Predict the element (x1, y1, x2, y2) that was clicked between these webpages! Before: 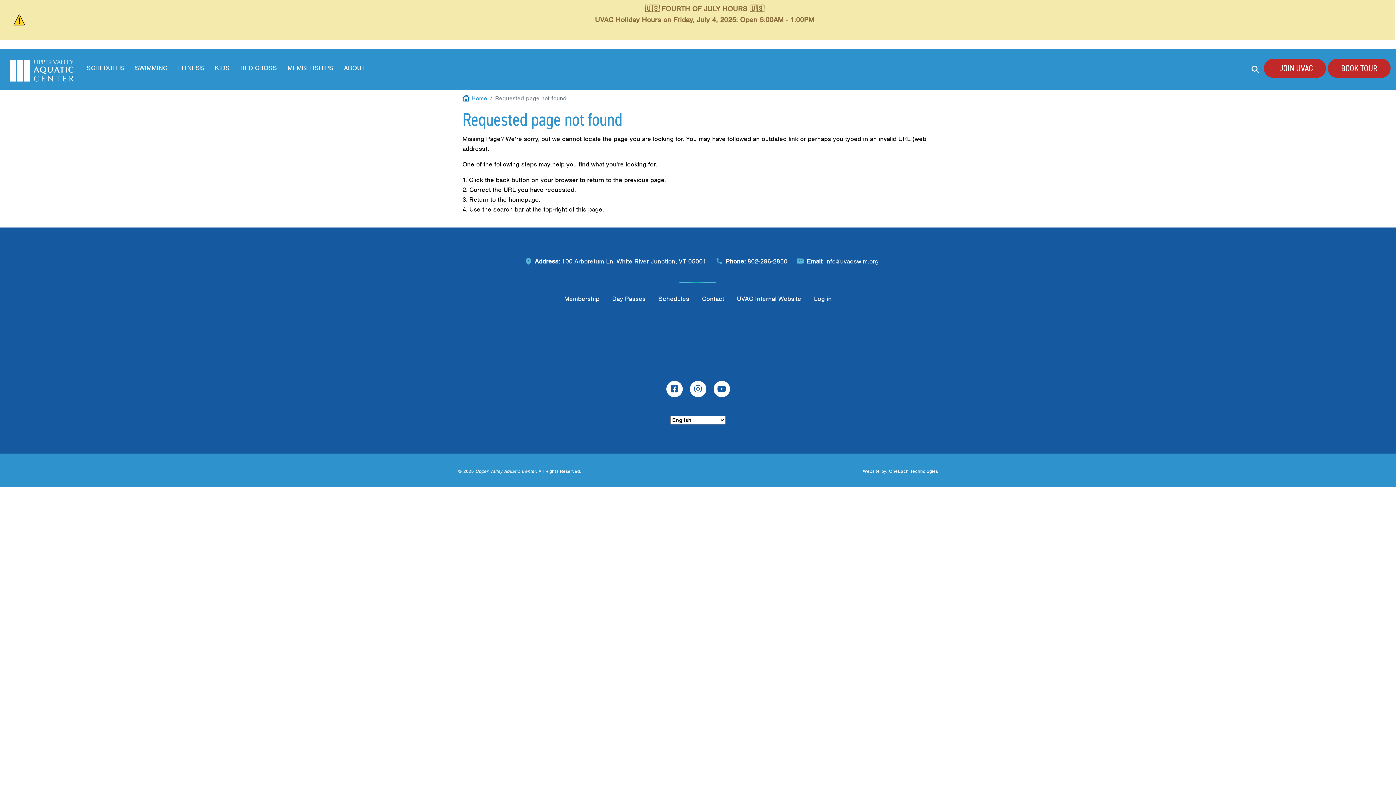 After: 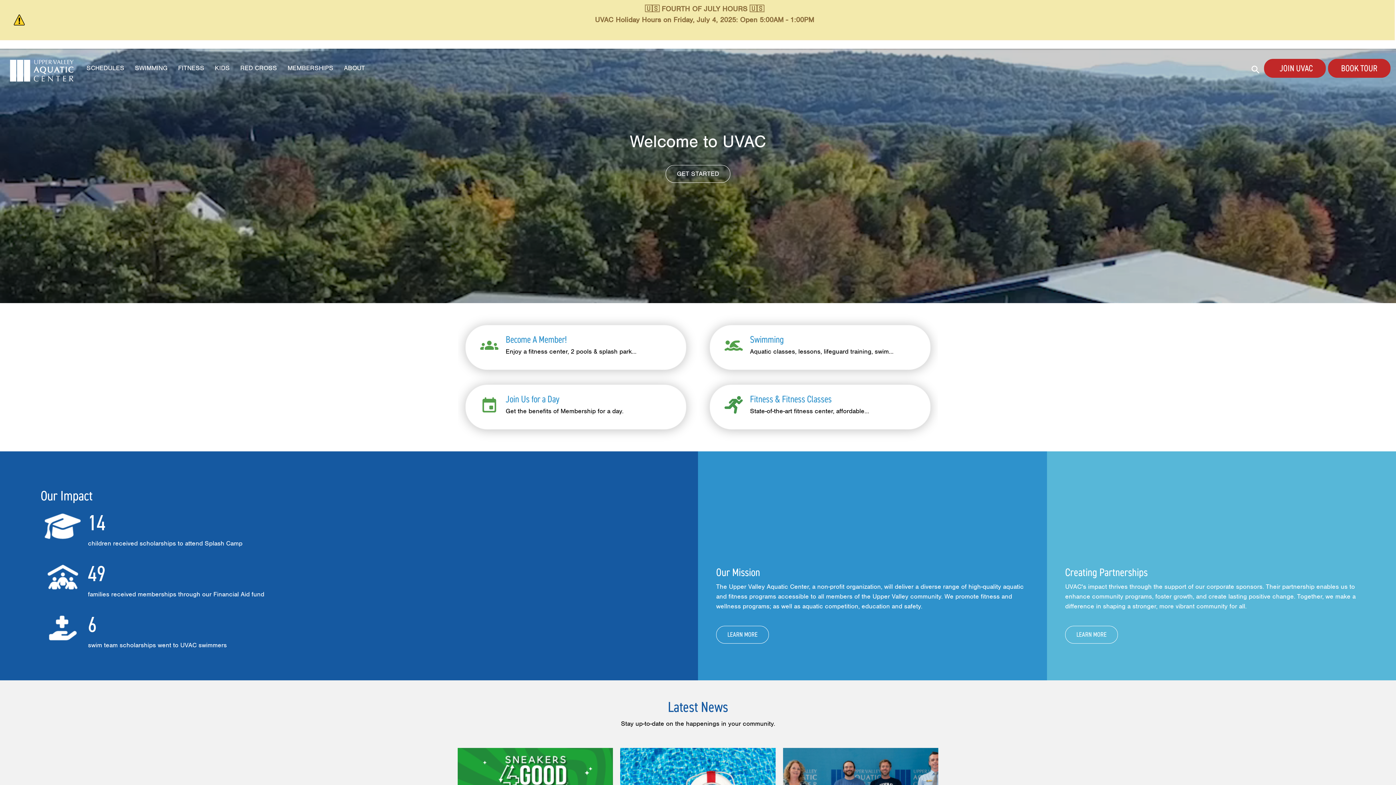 Action: bbox: (462, 94, 487, 102) label: Home